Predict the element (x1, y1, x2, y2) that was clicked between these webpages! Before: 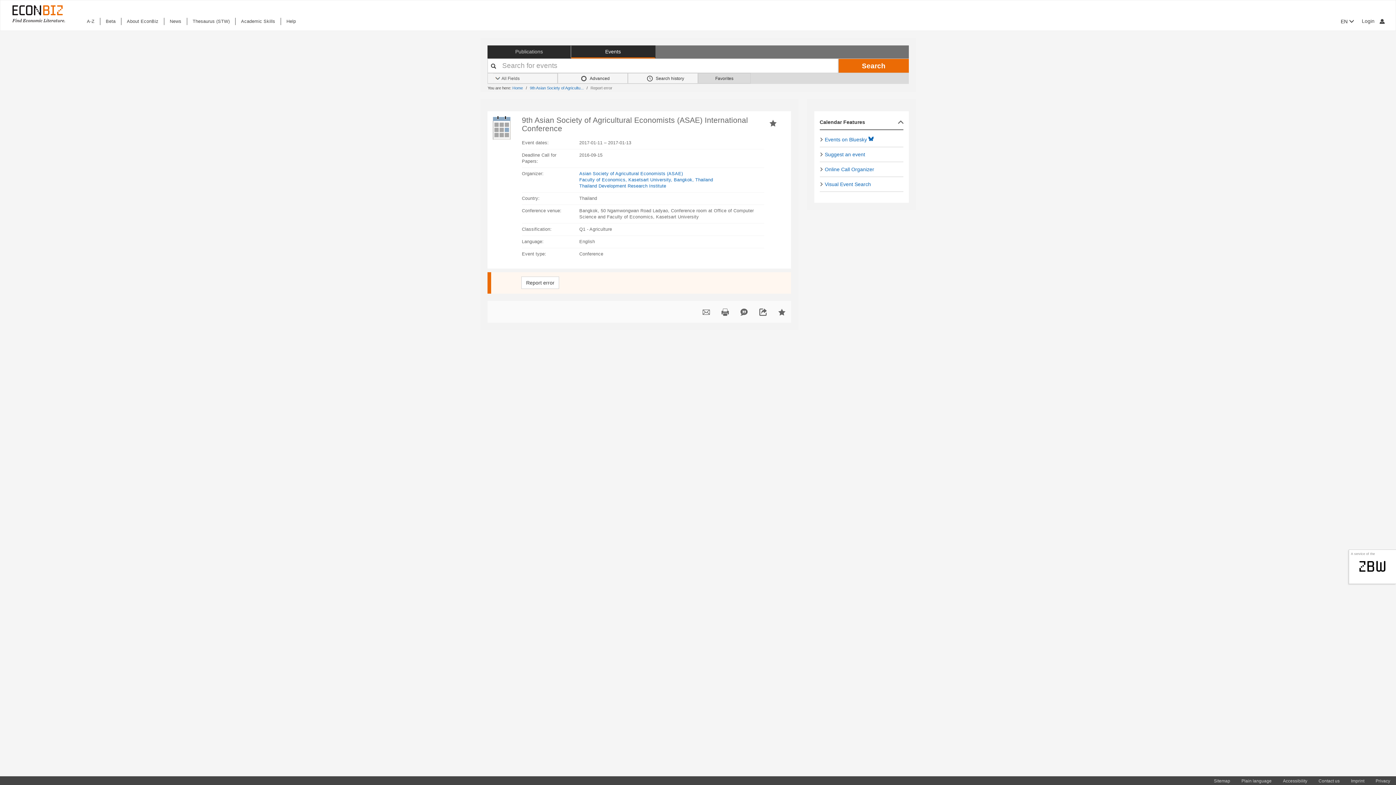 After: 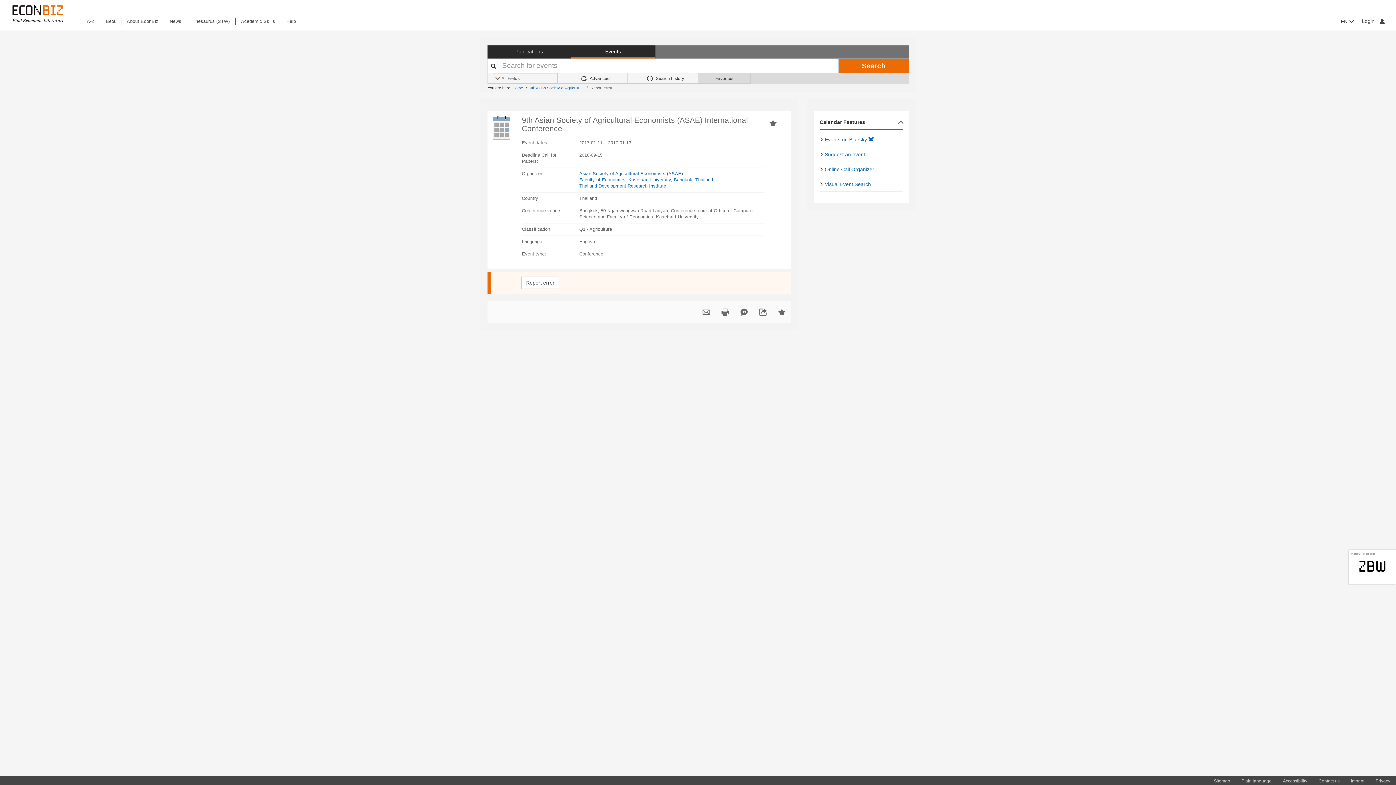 Action: bbox: (1358, 557, 1386, 576) label: zbw